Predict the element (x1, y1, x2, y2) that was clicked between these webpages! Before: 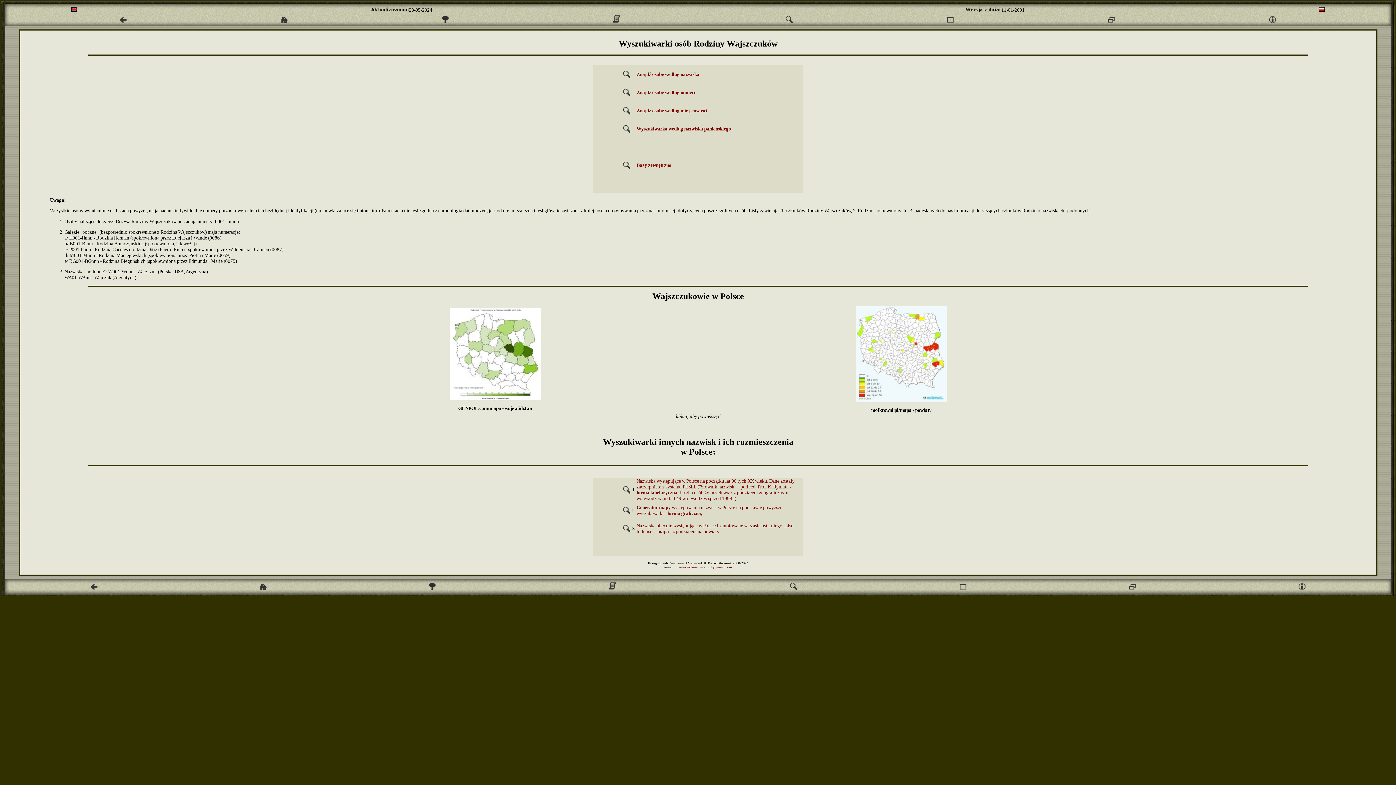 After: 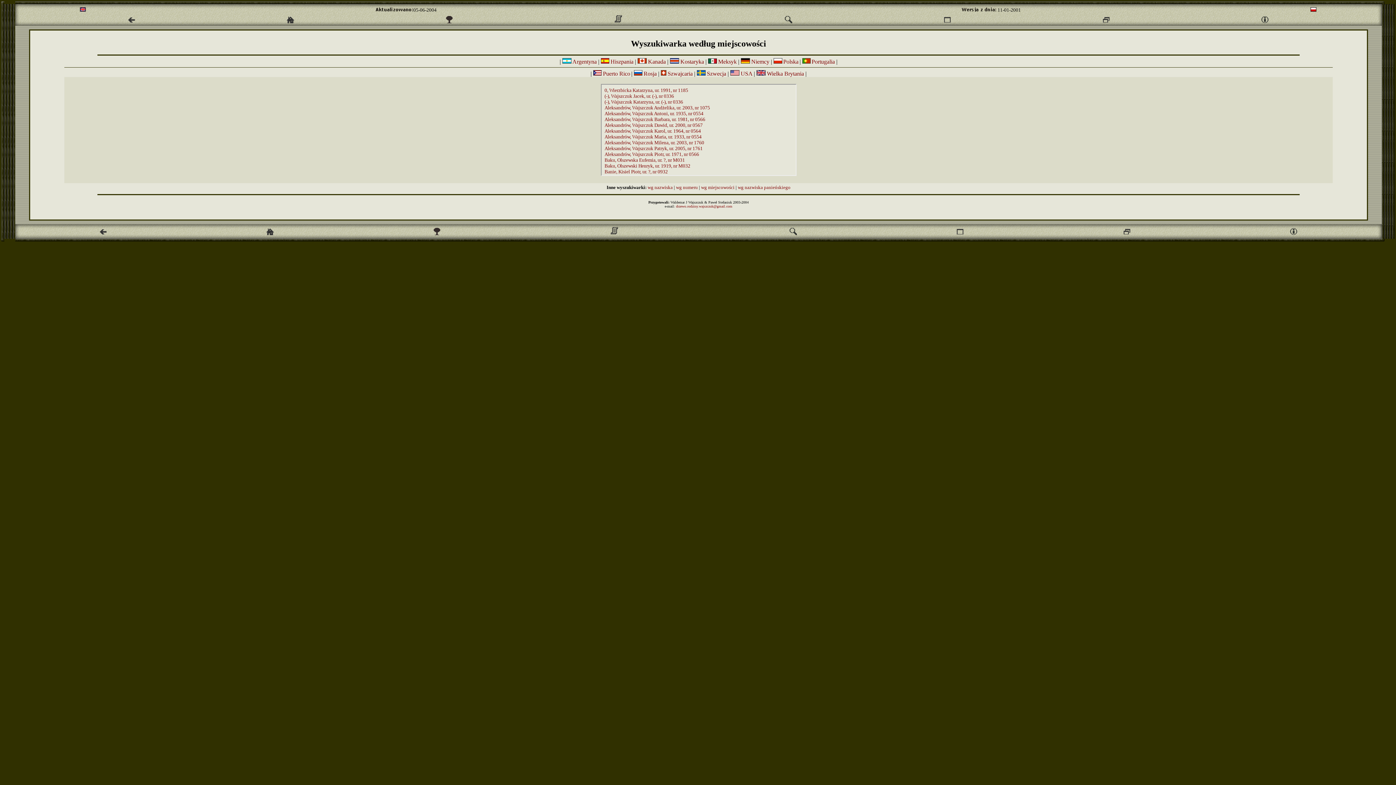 Action: bbox: (636, 107, 707, 113) label: Znajdź osobę według miejscowości